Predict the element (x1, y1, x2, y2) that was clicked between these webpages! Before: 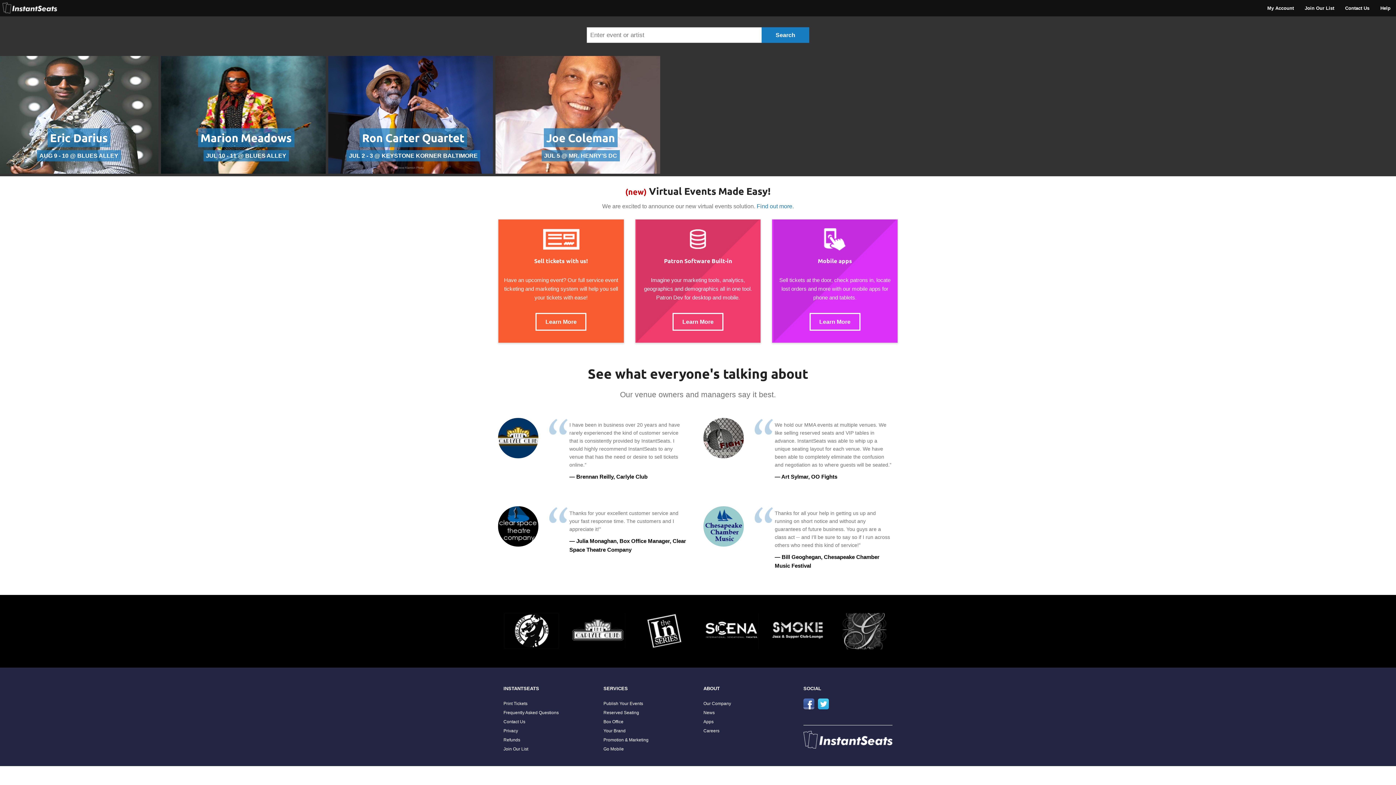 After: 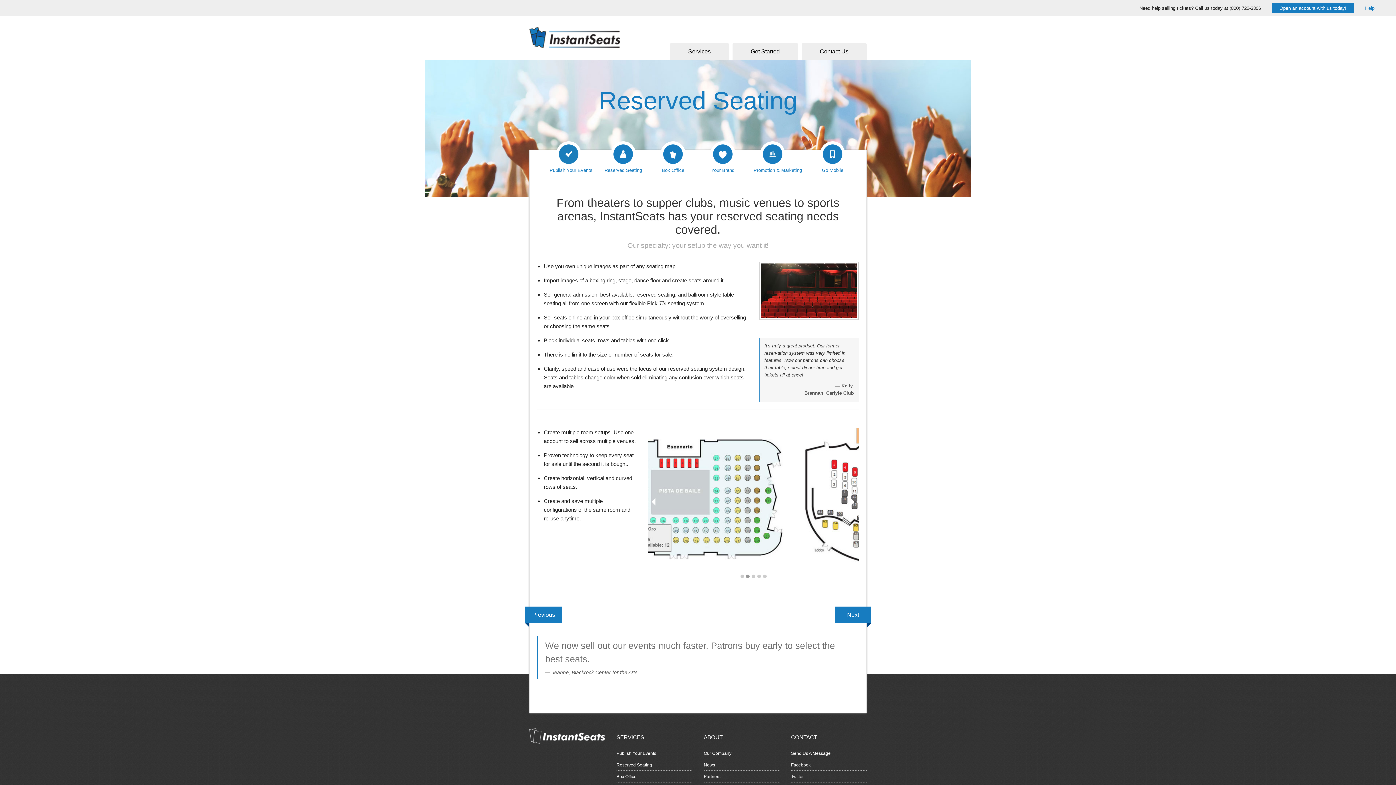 Action: label: Reserved Seating bbox: (603, 710, 639, 715)